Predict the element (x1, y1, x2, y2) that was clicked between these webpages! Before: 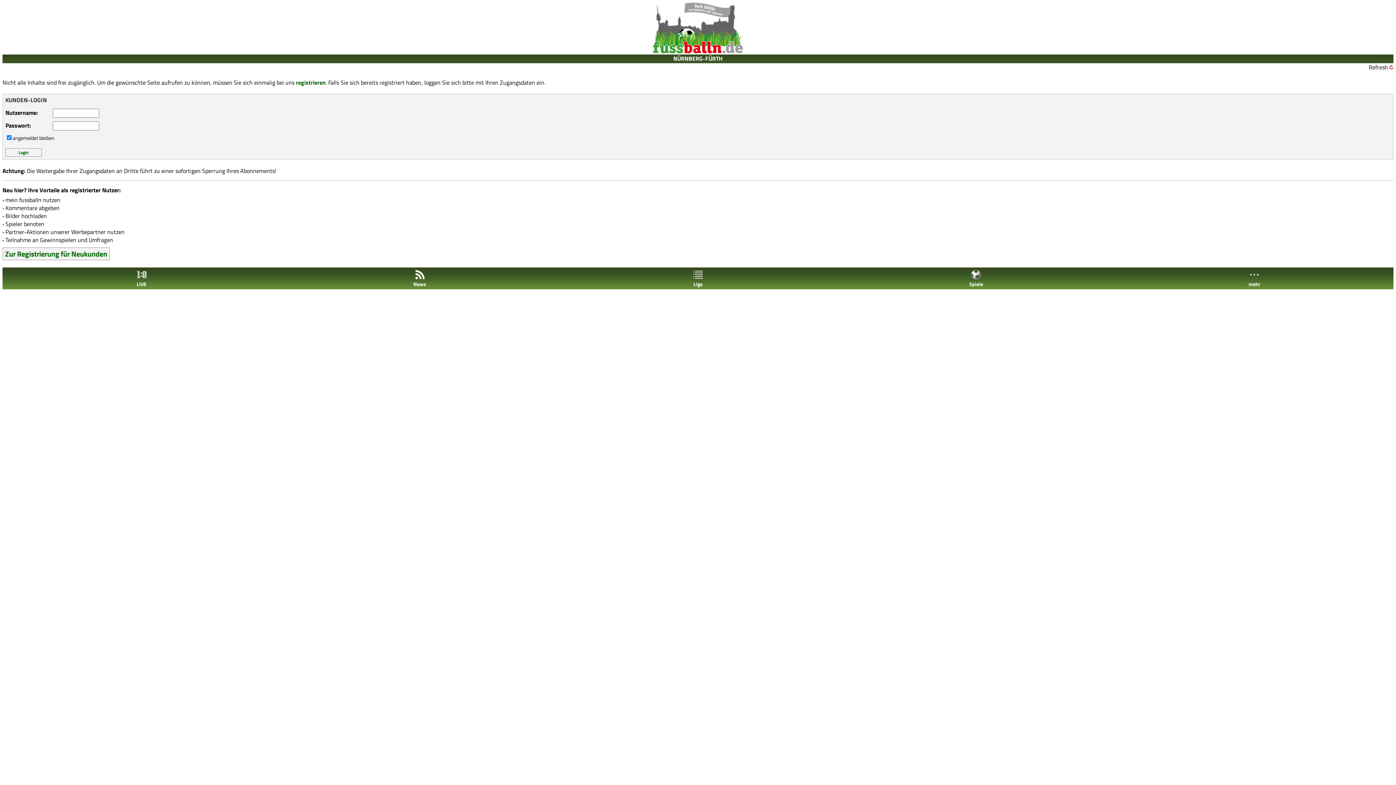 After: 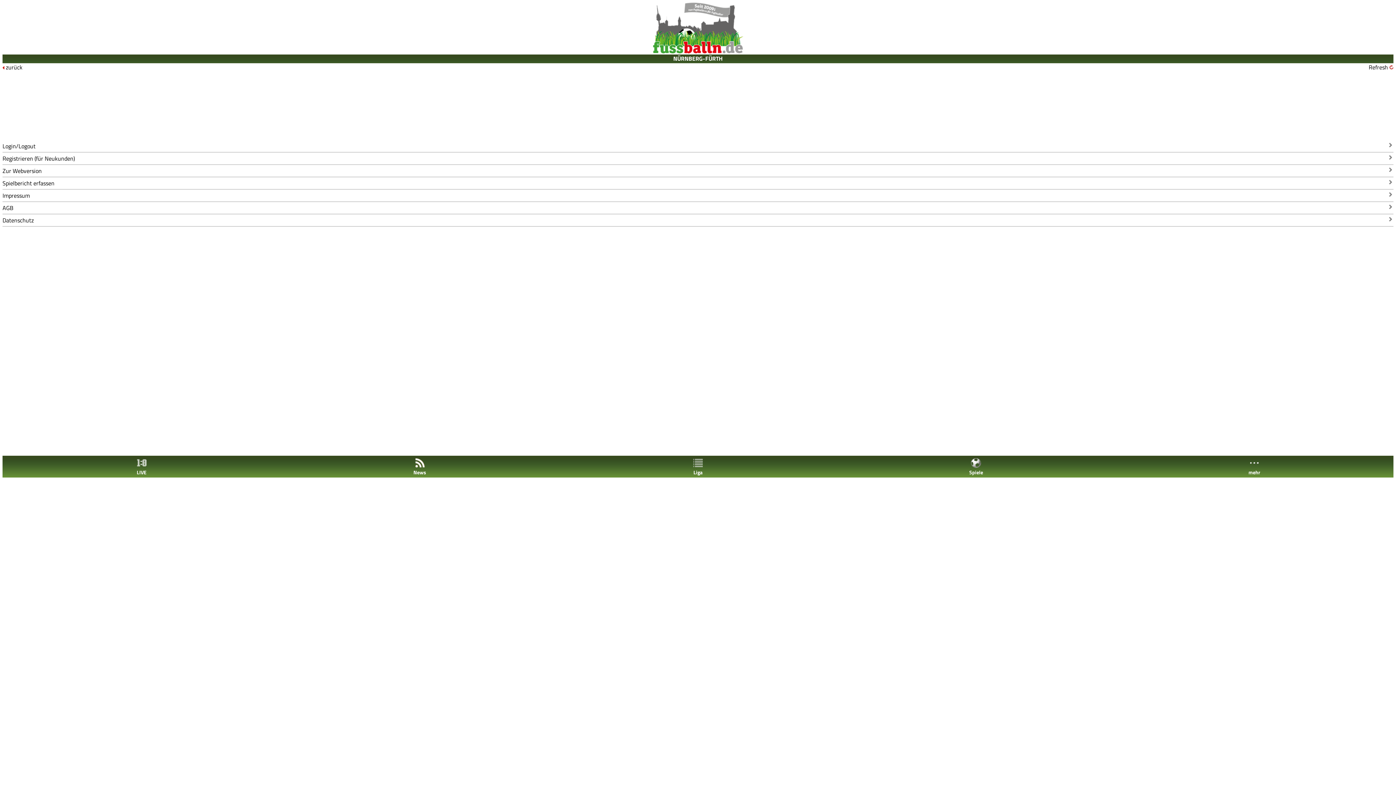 Action: bbox: (1115, 269, 1393, 288) label: 
mehr